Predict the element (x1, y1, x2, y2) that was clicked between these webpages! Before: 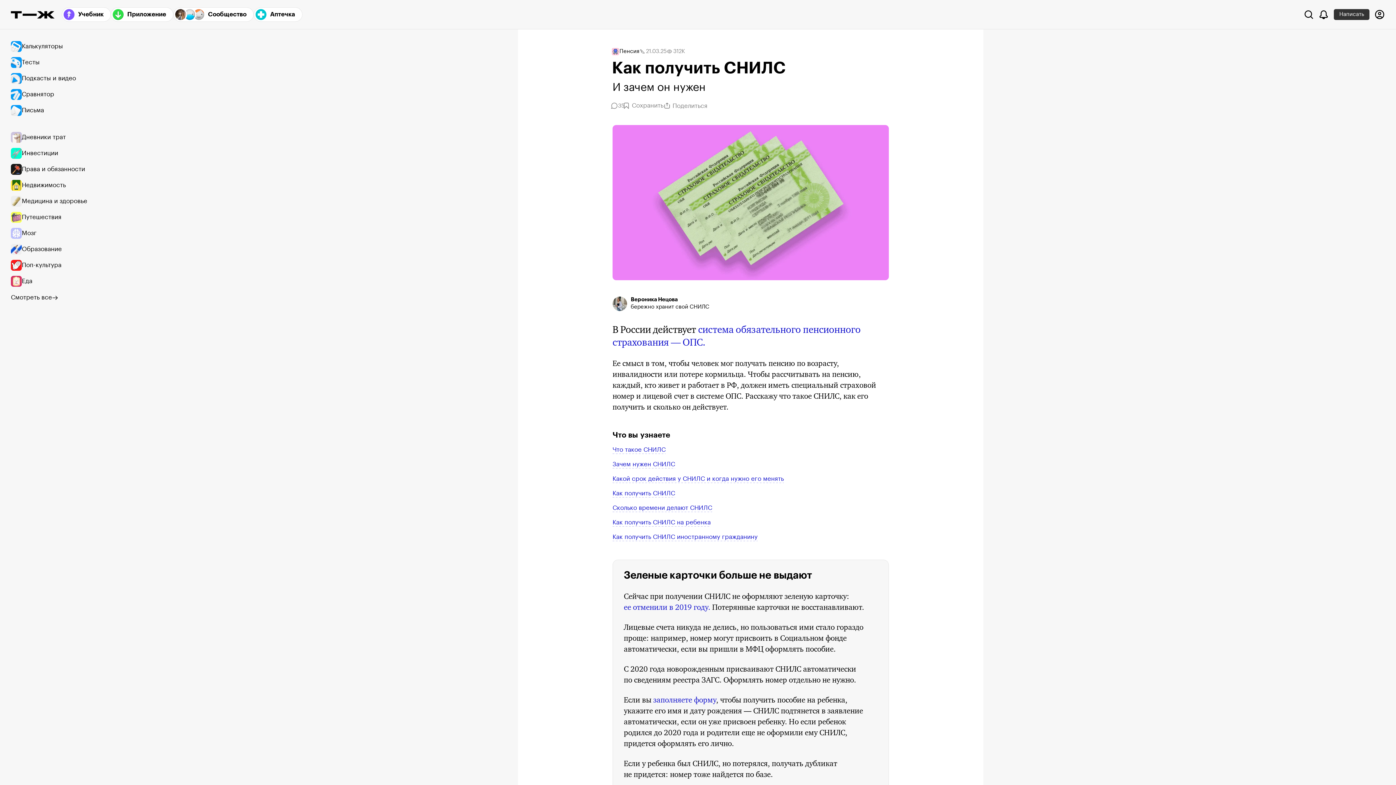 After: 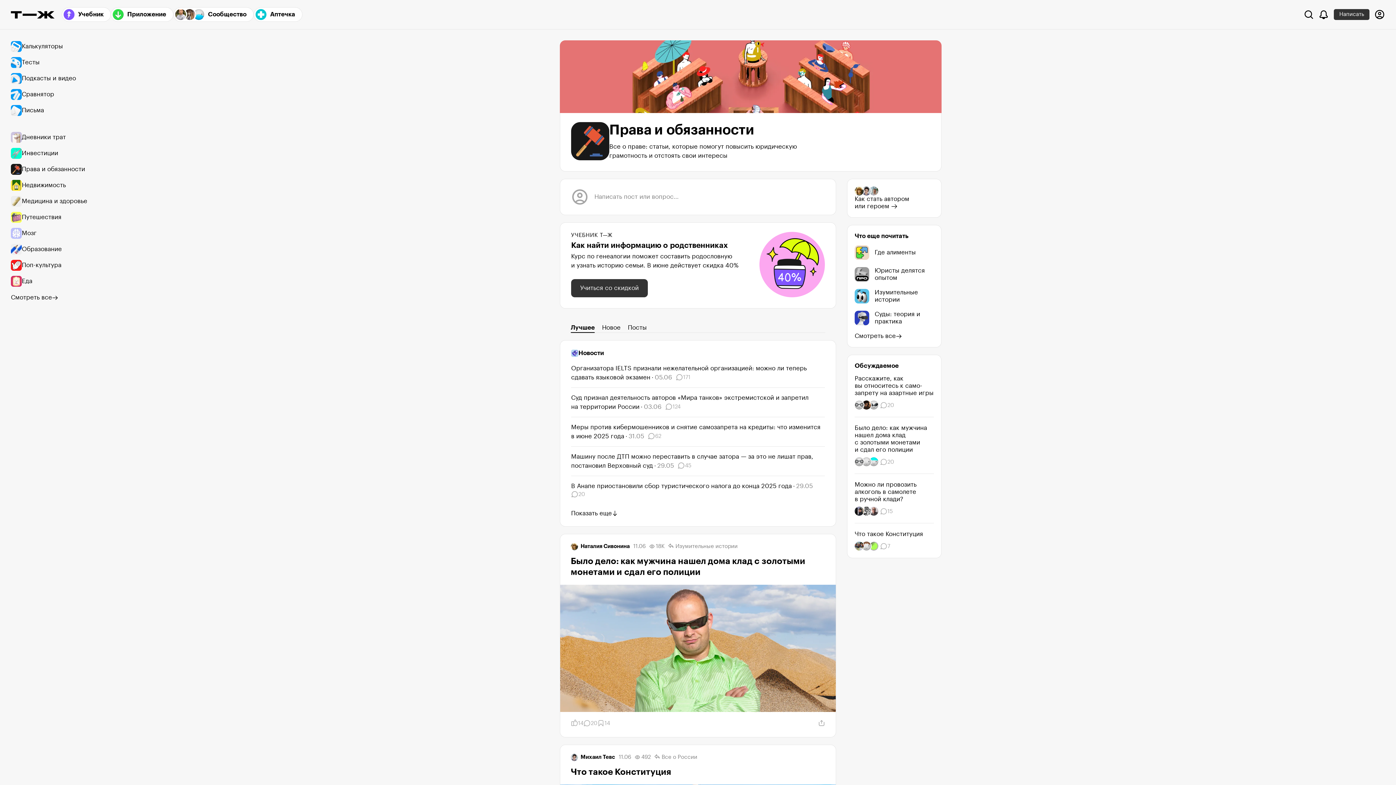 Action: bbox: (10, 161, 94, 177) label: Права и обязанности